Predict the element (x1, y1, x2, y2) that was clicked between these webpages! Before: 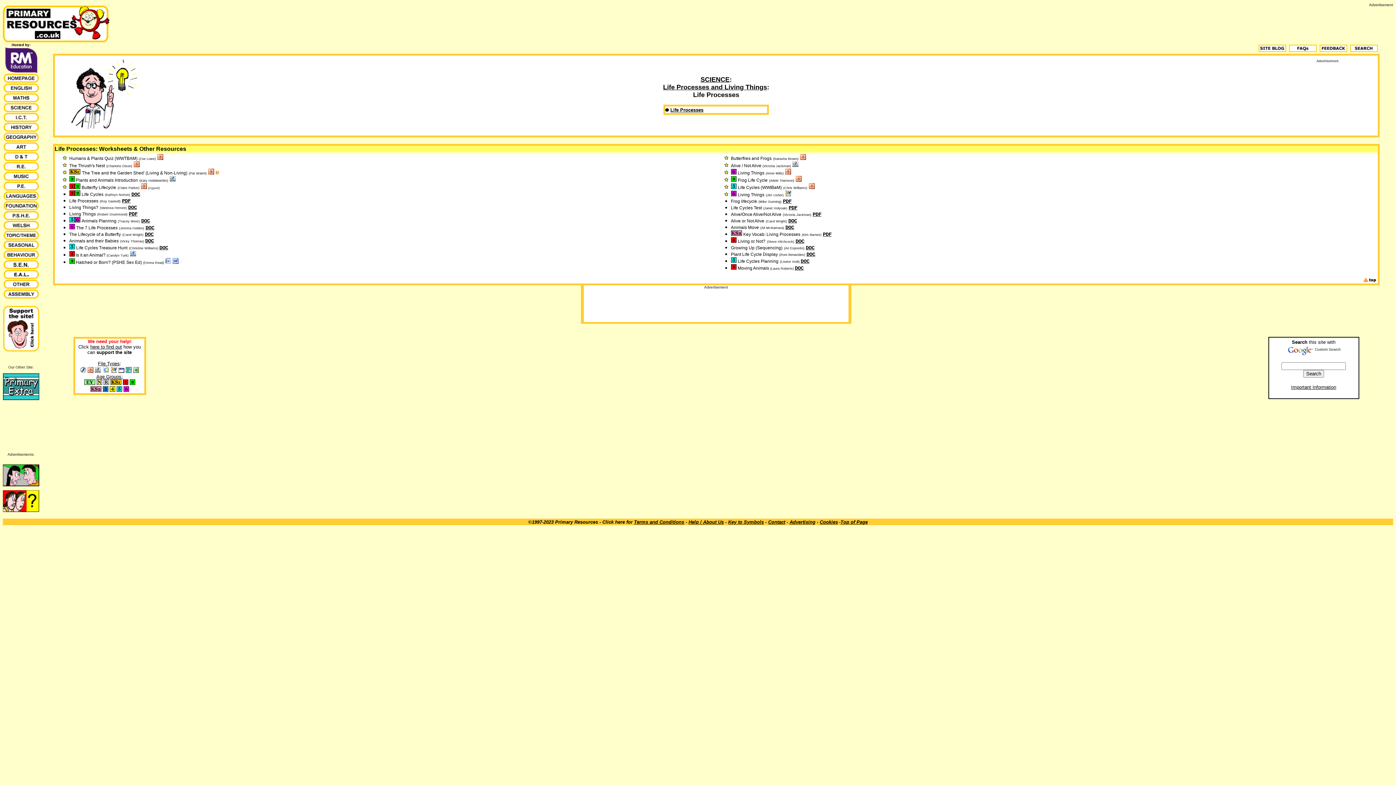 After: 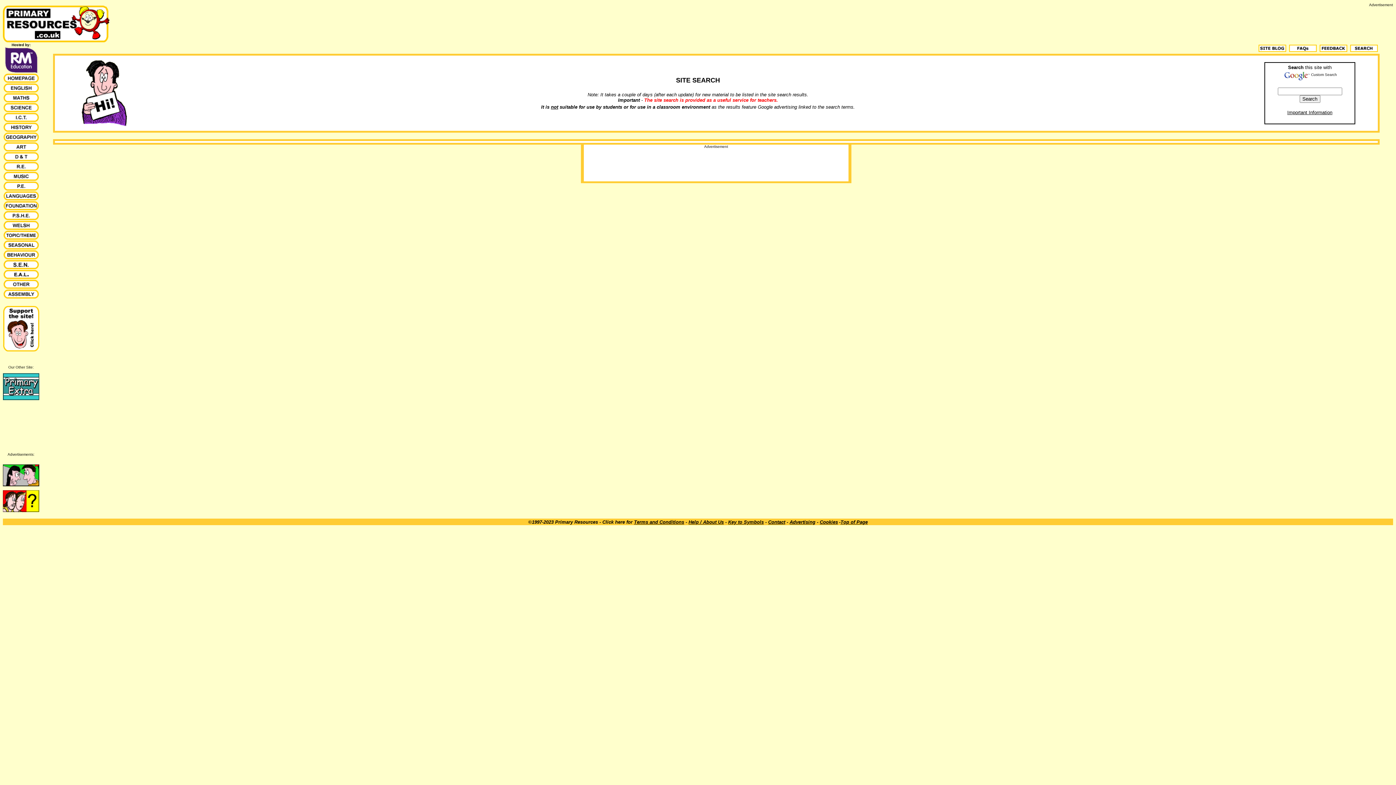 Action: bbox: (1350, 46, 1378, 53)